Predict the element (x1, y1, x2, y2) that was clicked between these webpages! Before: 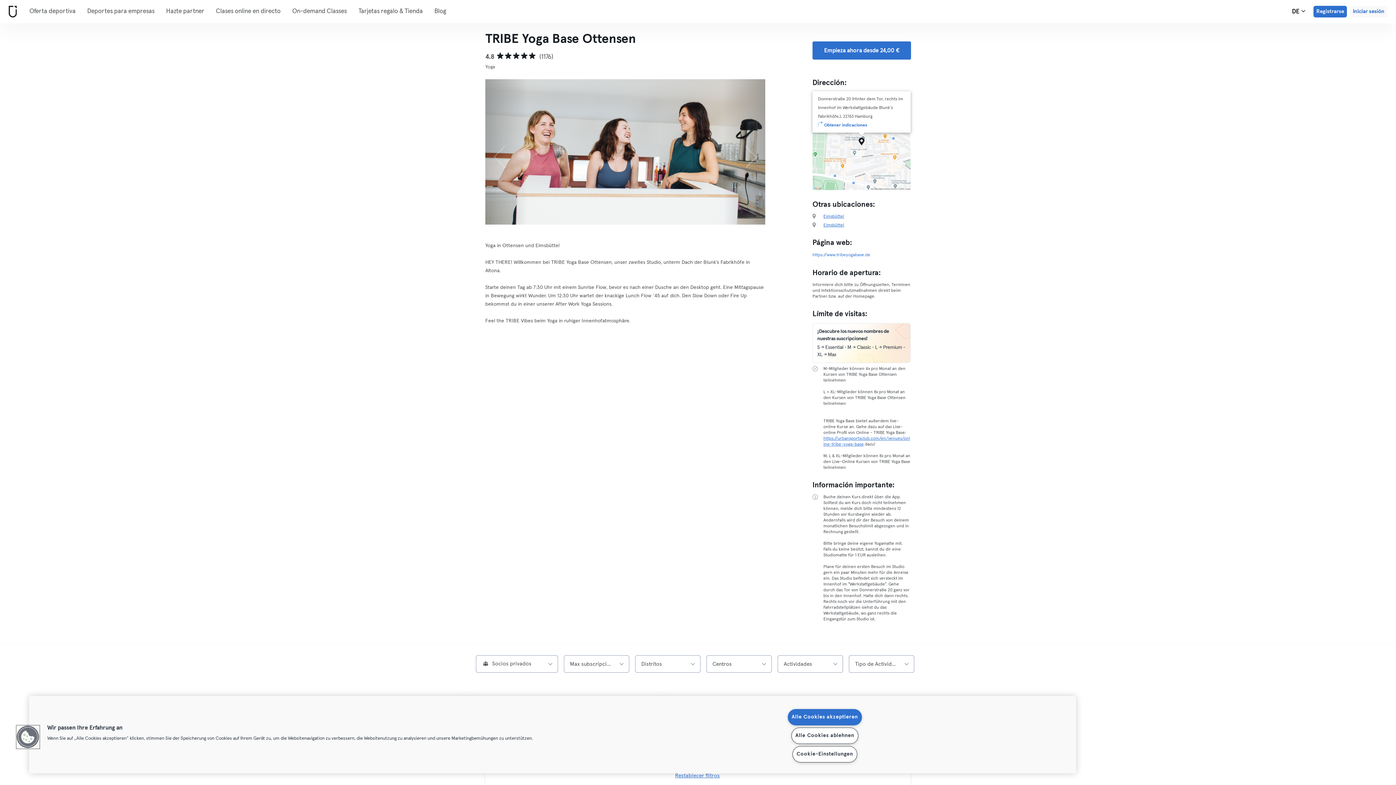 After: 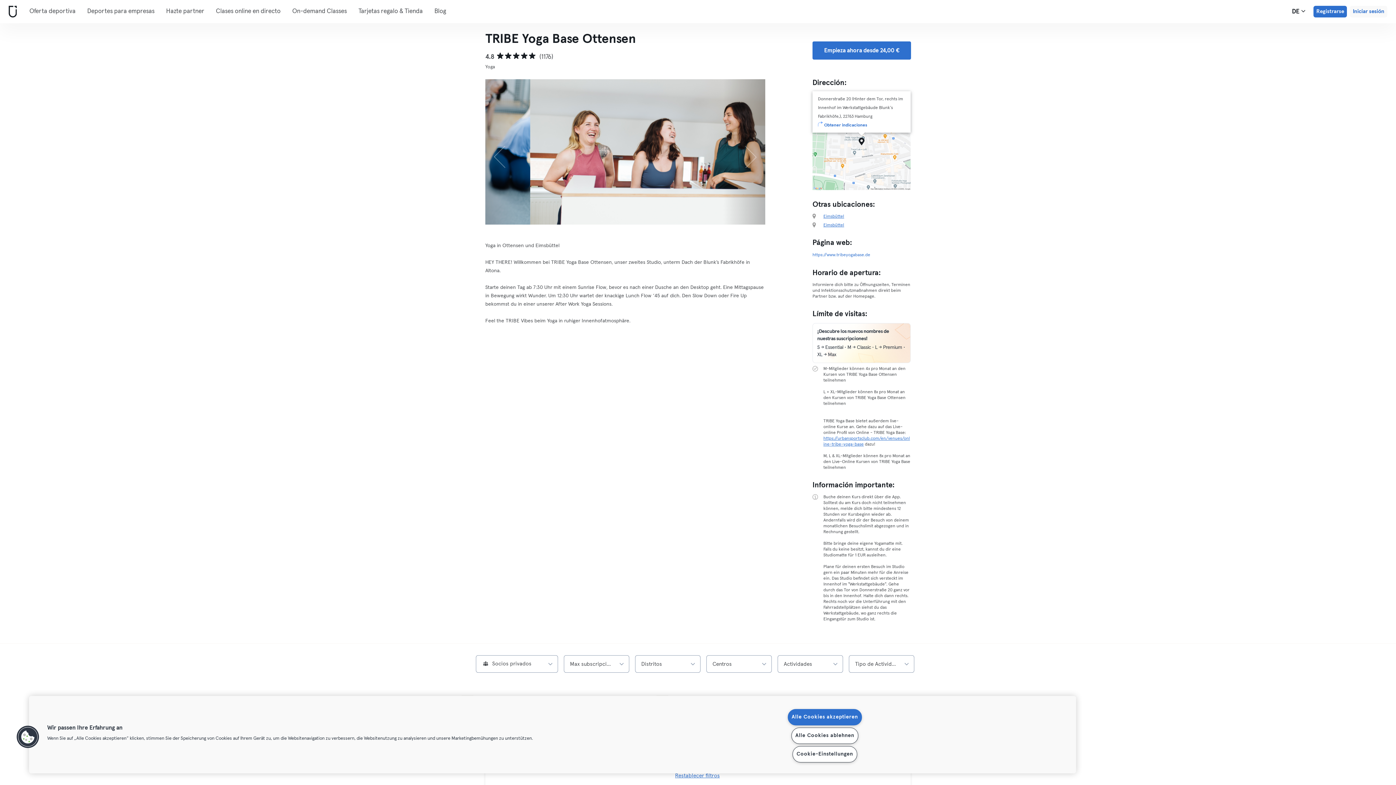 Action: bbox: (675, 773, 720, 779) label: Restablecer filtros